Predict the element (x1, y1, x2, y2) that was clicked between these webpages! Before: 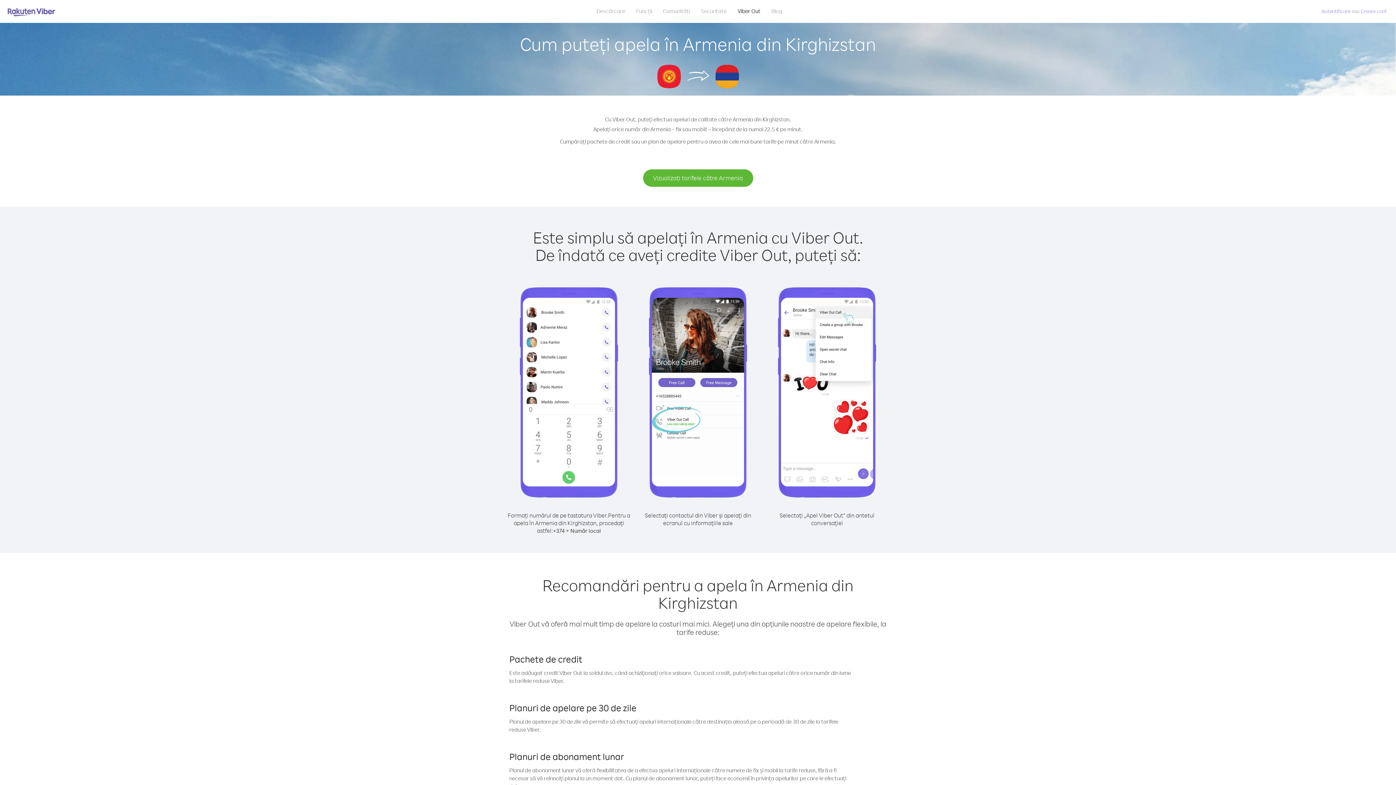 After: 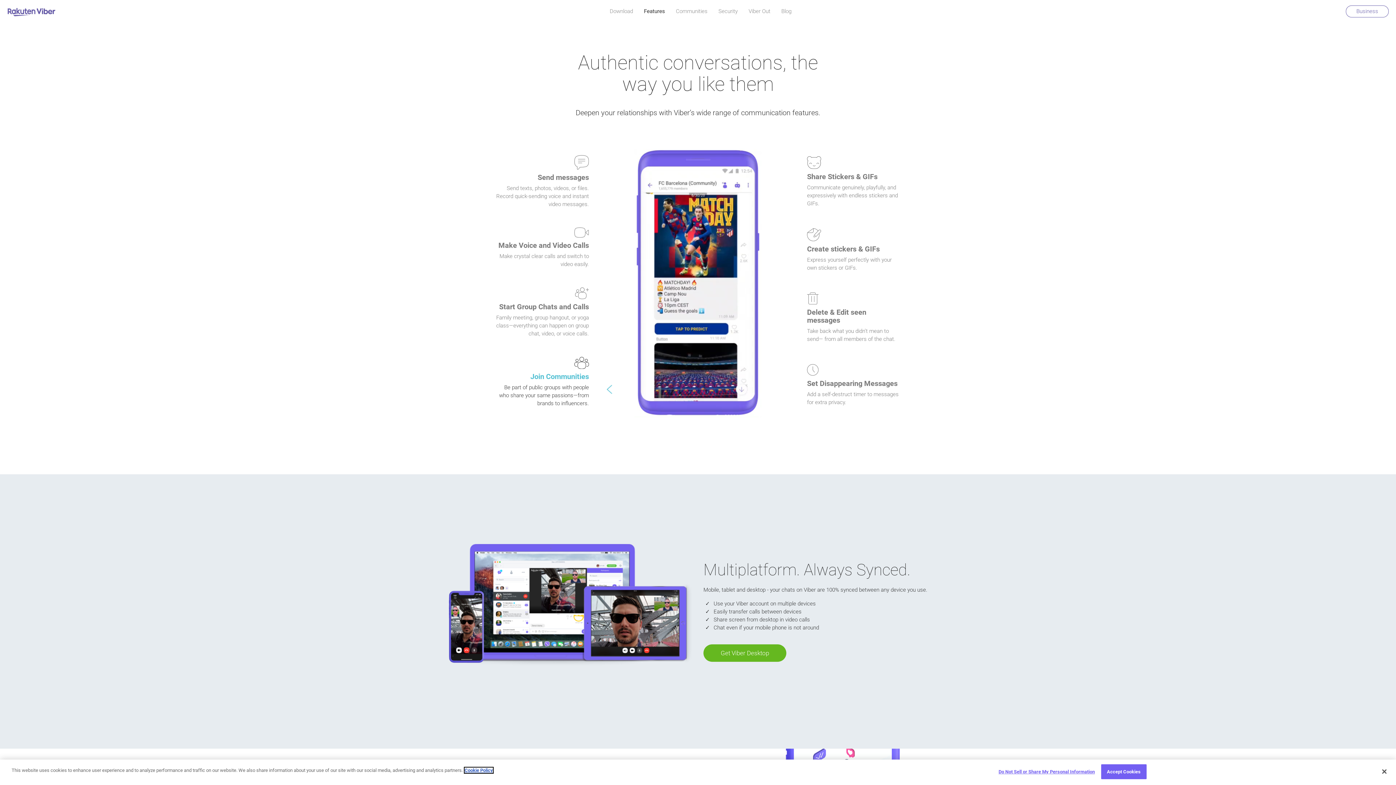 Action: label: Funcții bbox: (630, 5, 657, 16)